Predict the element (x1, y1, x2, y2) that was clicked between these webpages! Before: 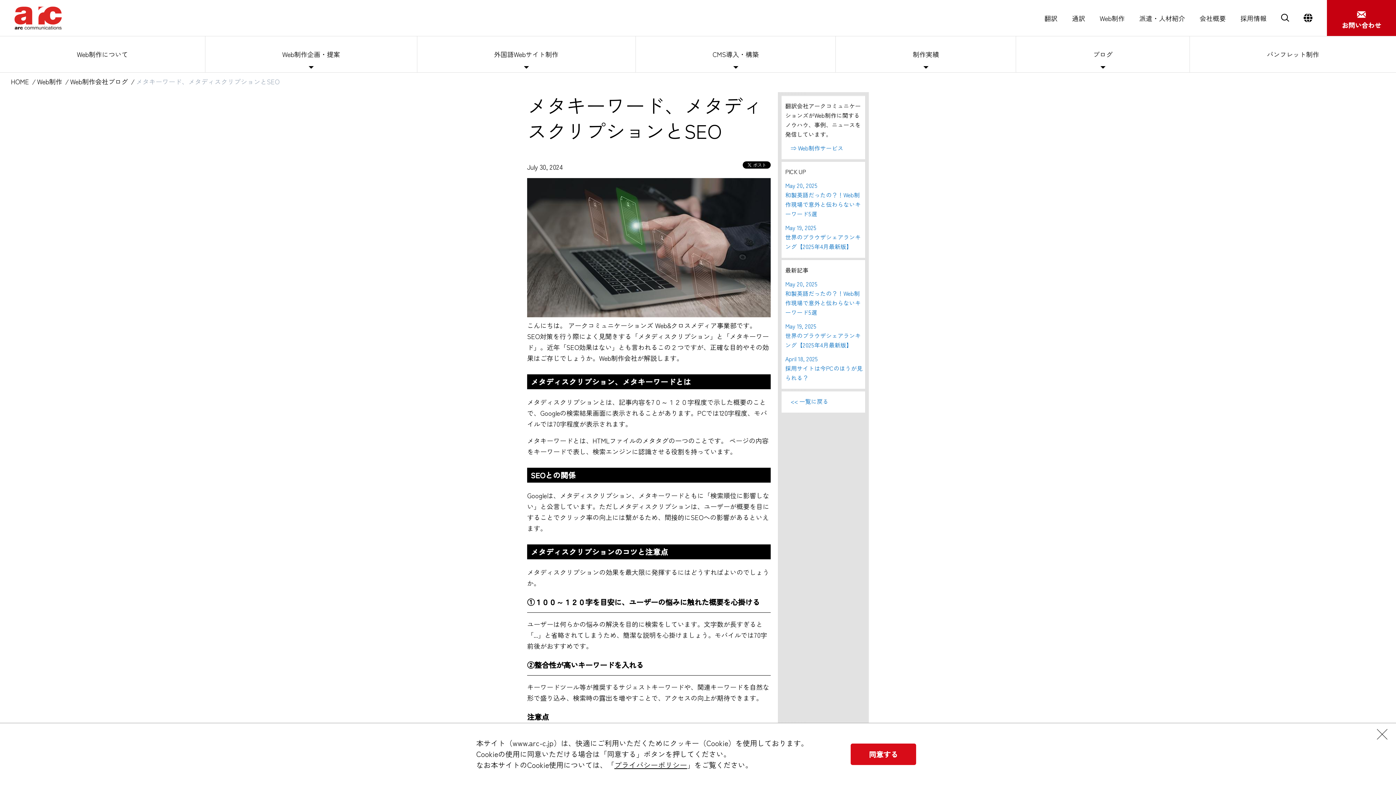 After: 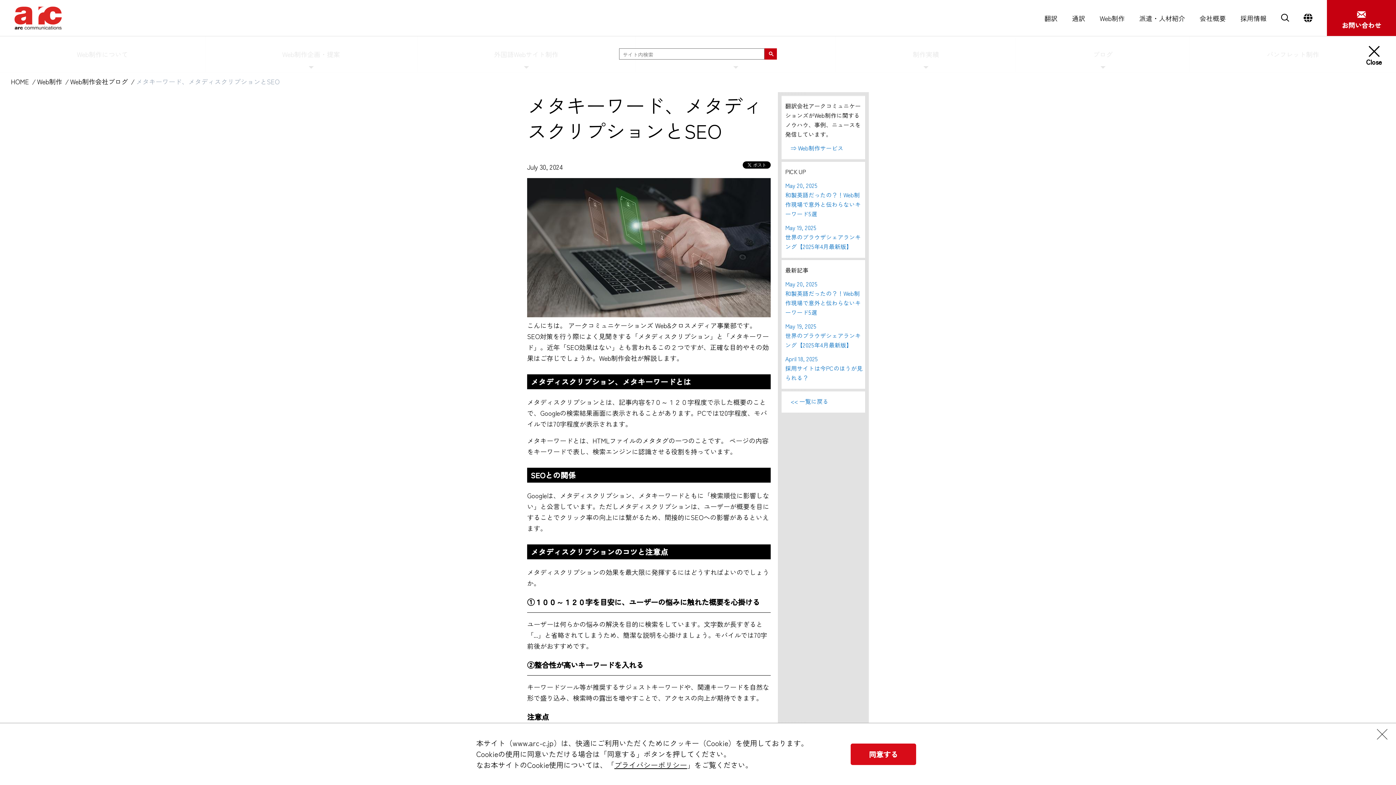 Action: bbox: (1281, 14, 1289, 23)